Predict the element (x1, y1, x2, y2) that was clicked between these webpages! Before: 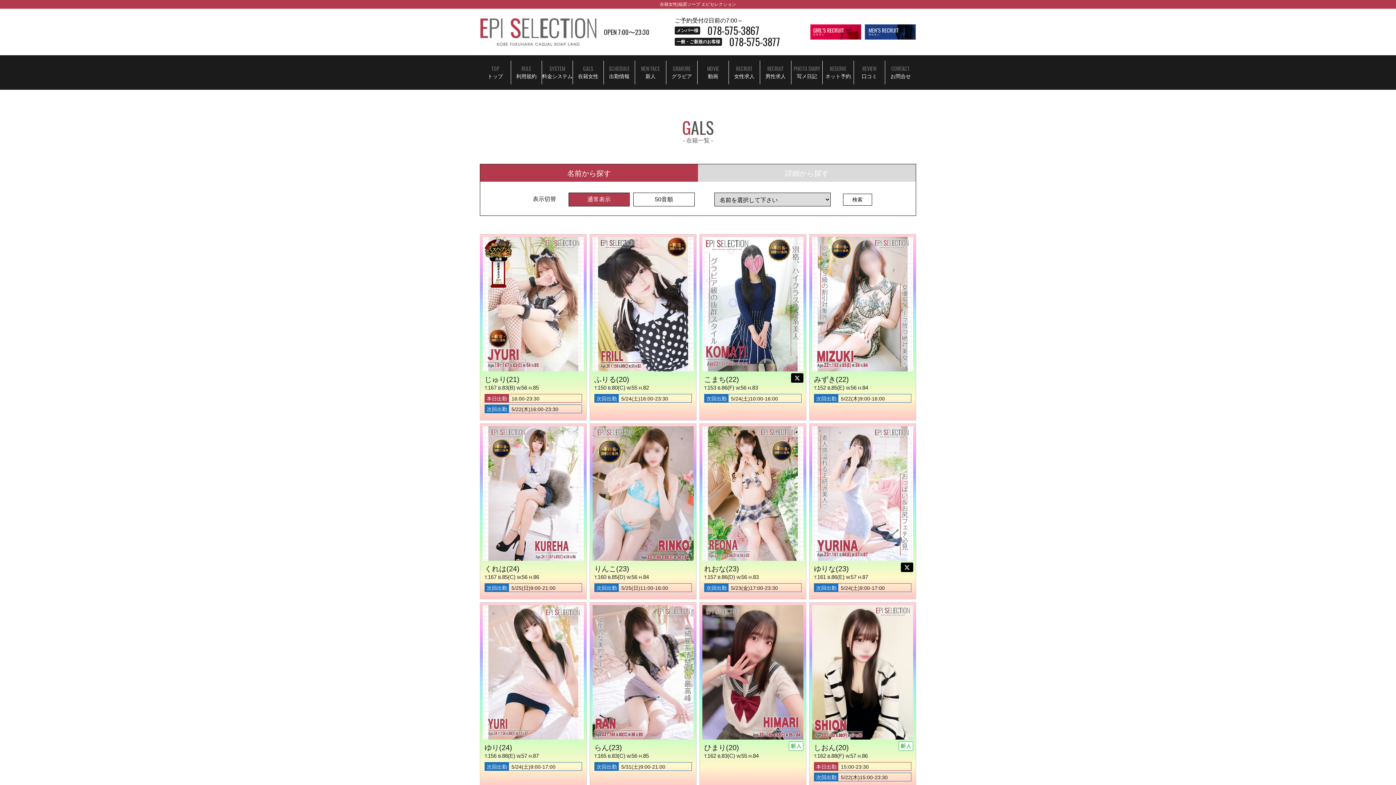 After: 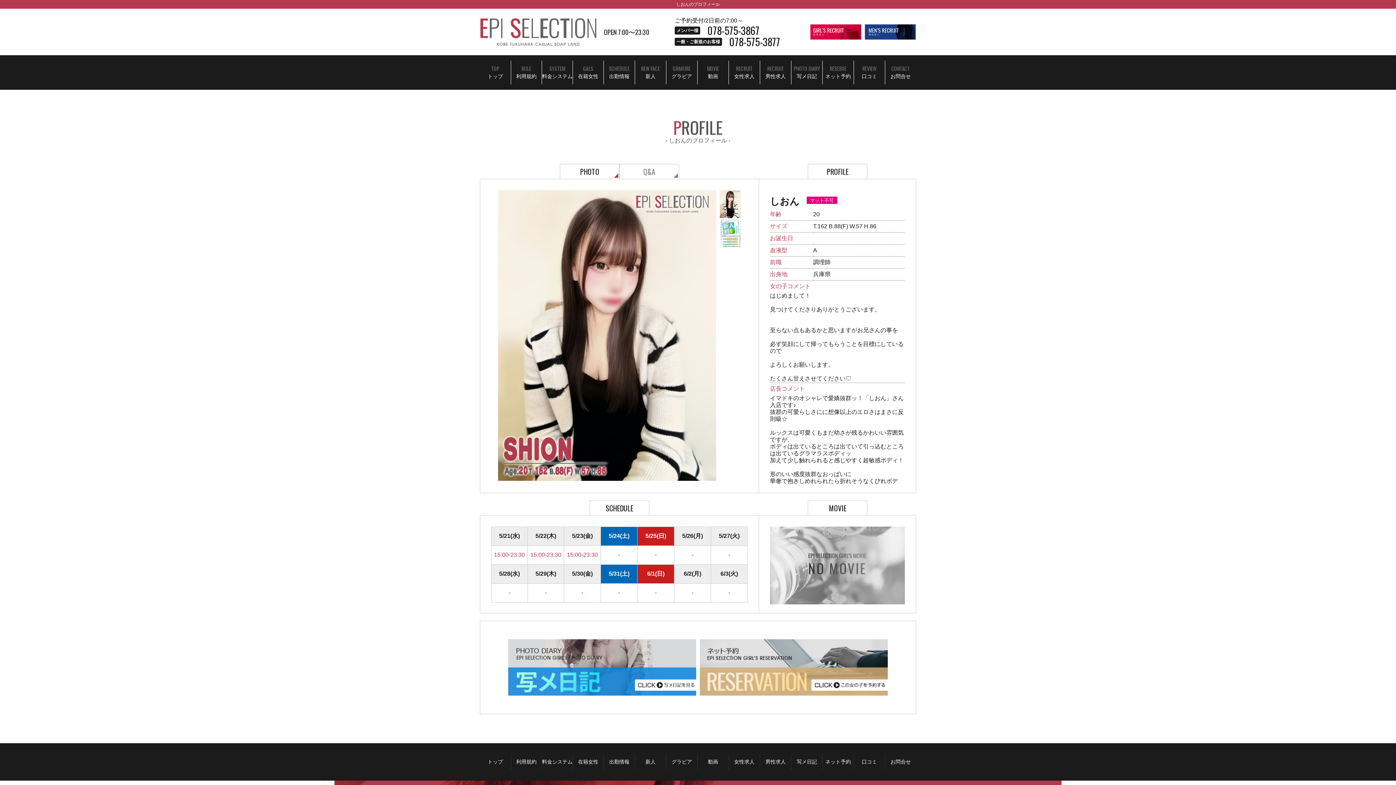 Action: bbox: (812, 734, 913, 740)